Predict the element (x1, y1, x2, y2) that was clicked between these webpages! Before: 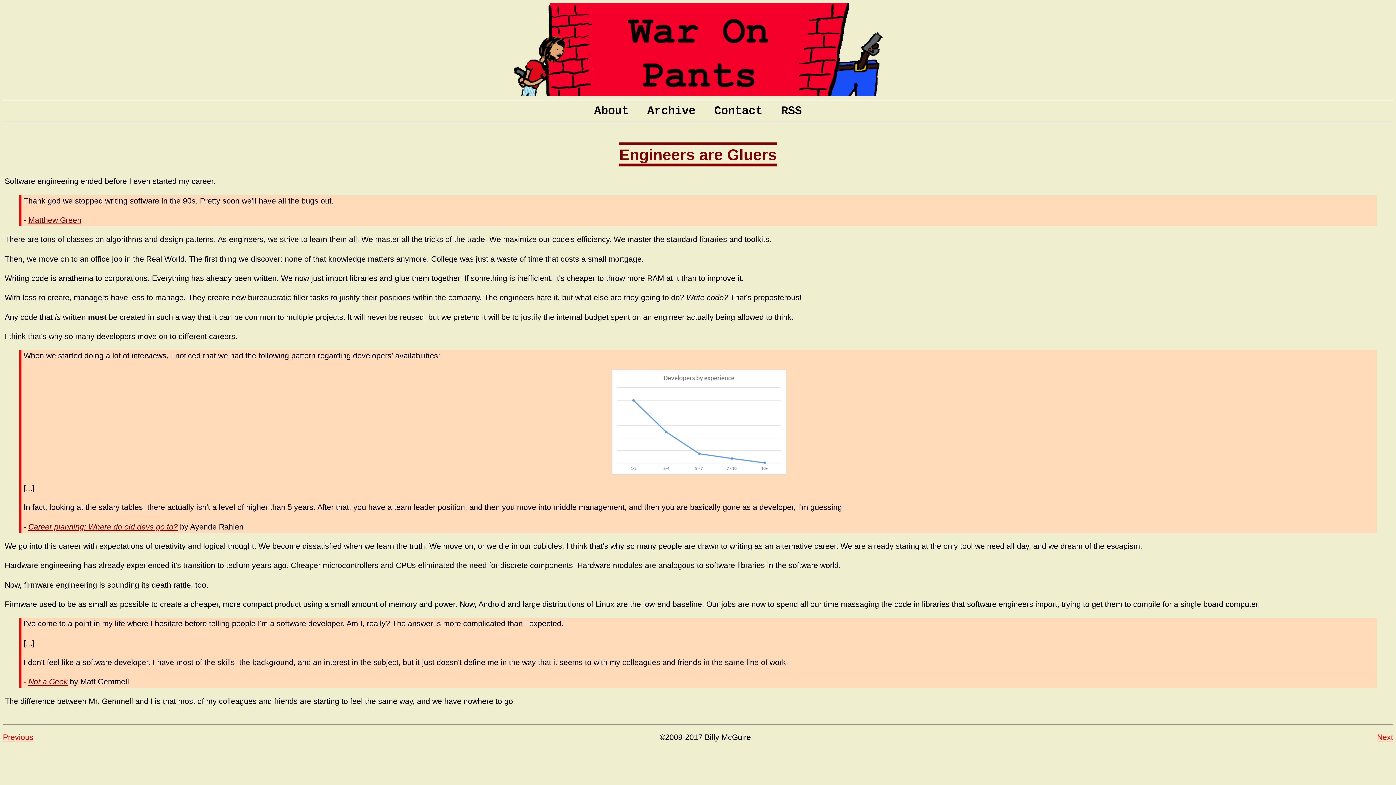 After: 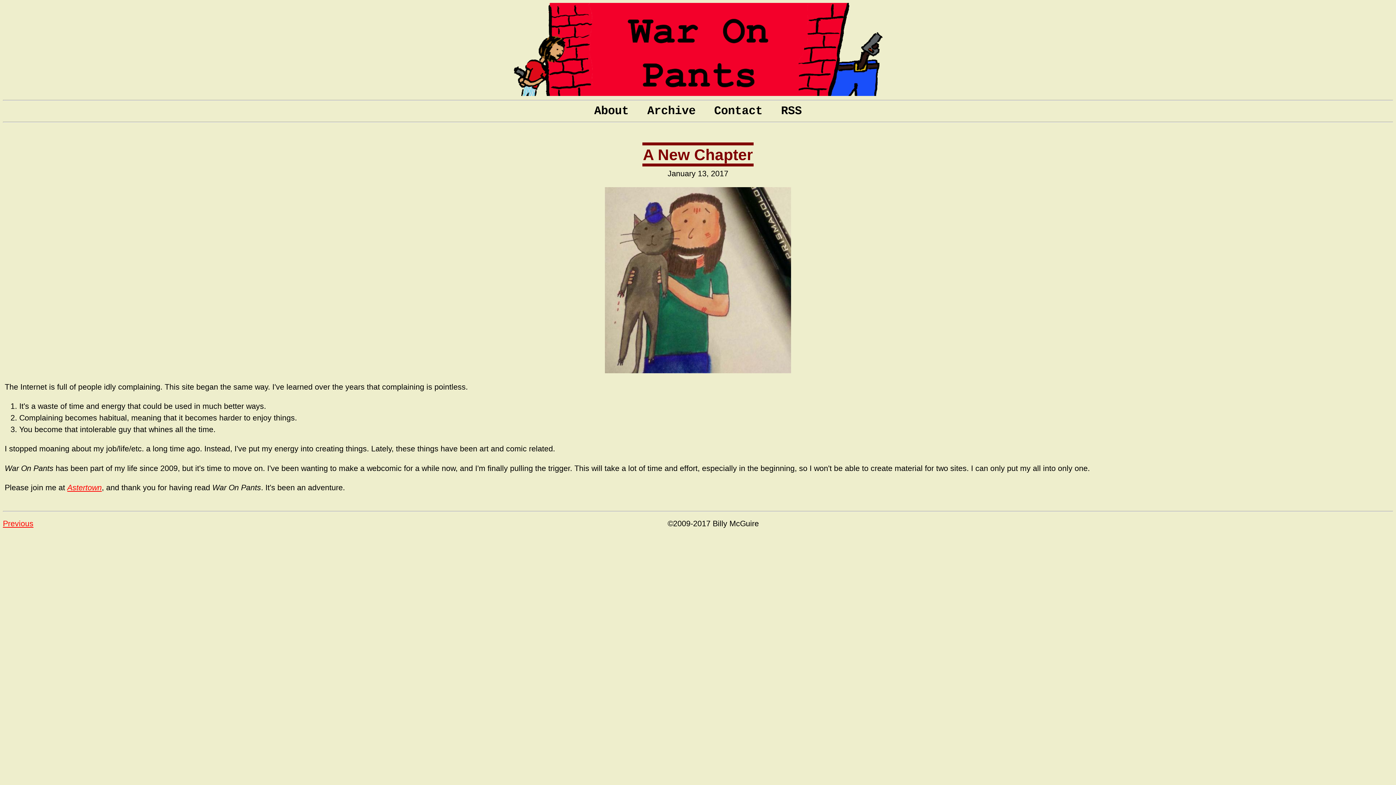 Action: bbox: (512, 44, 884, 53)